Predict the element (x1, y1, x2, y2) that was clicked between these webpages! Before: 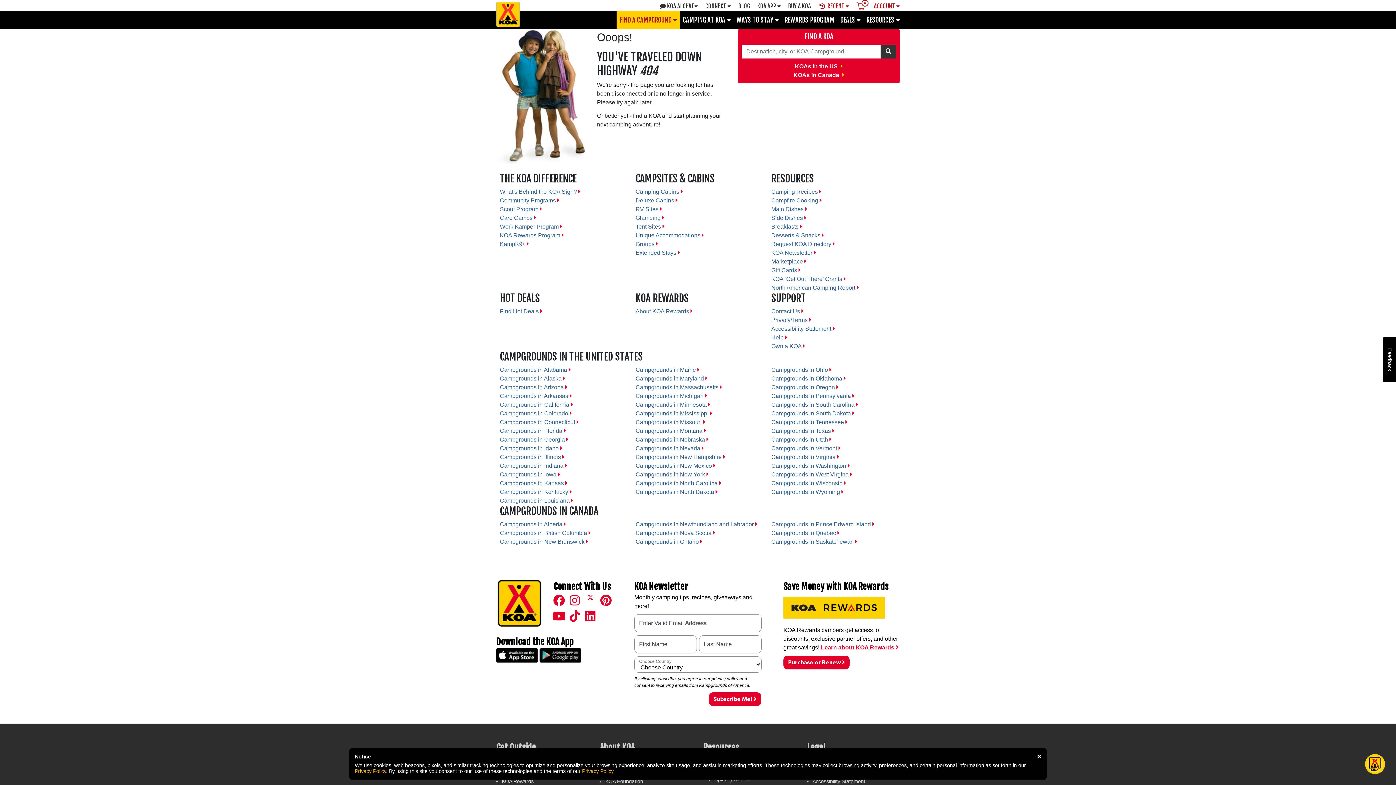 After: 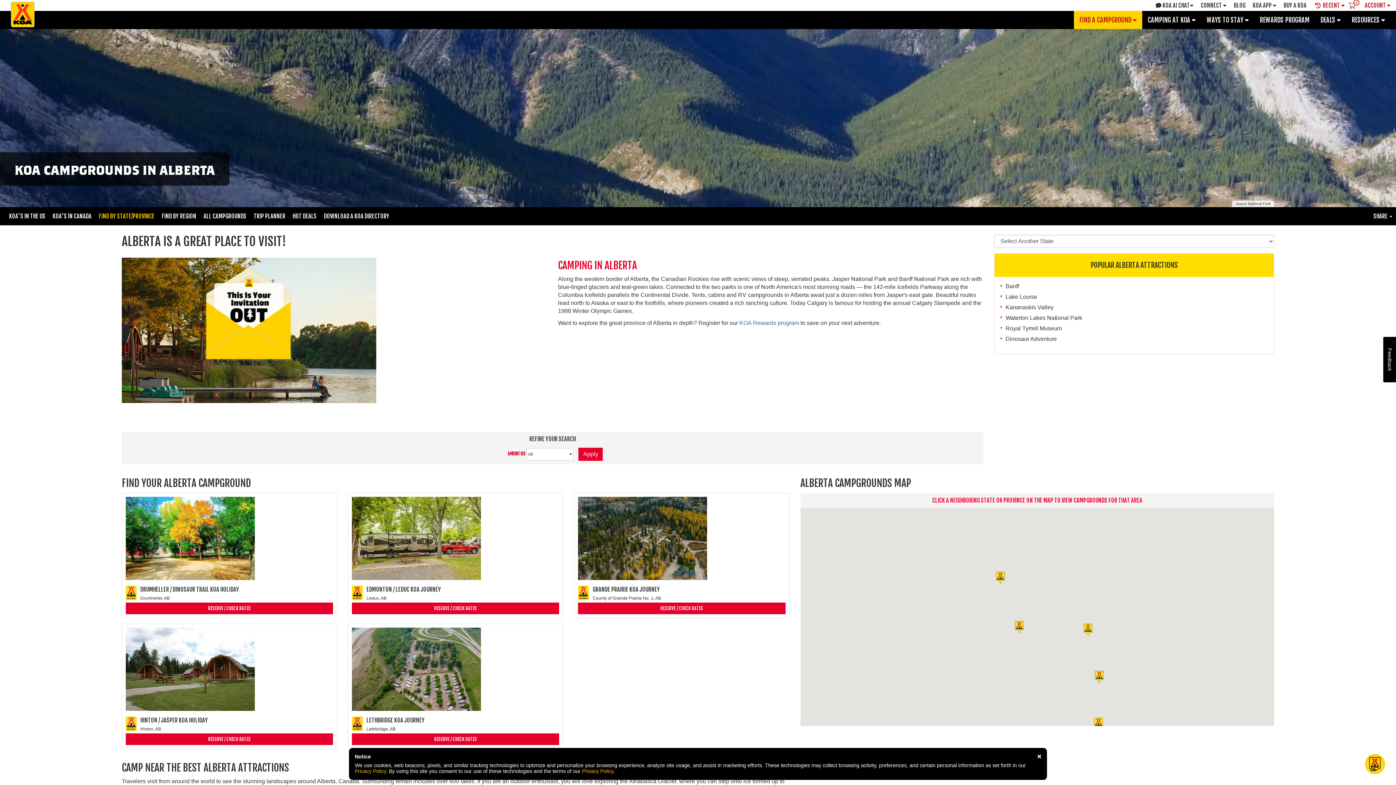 Action: bbox: (500, 521, 566, 527) label: Campgrounds in Alberta 